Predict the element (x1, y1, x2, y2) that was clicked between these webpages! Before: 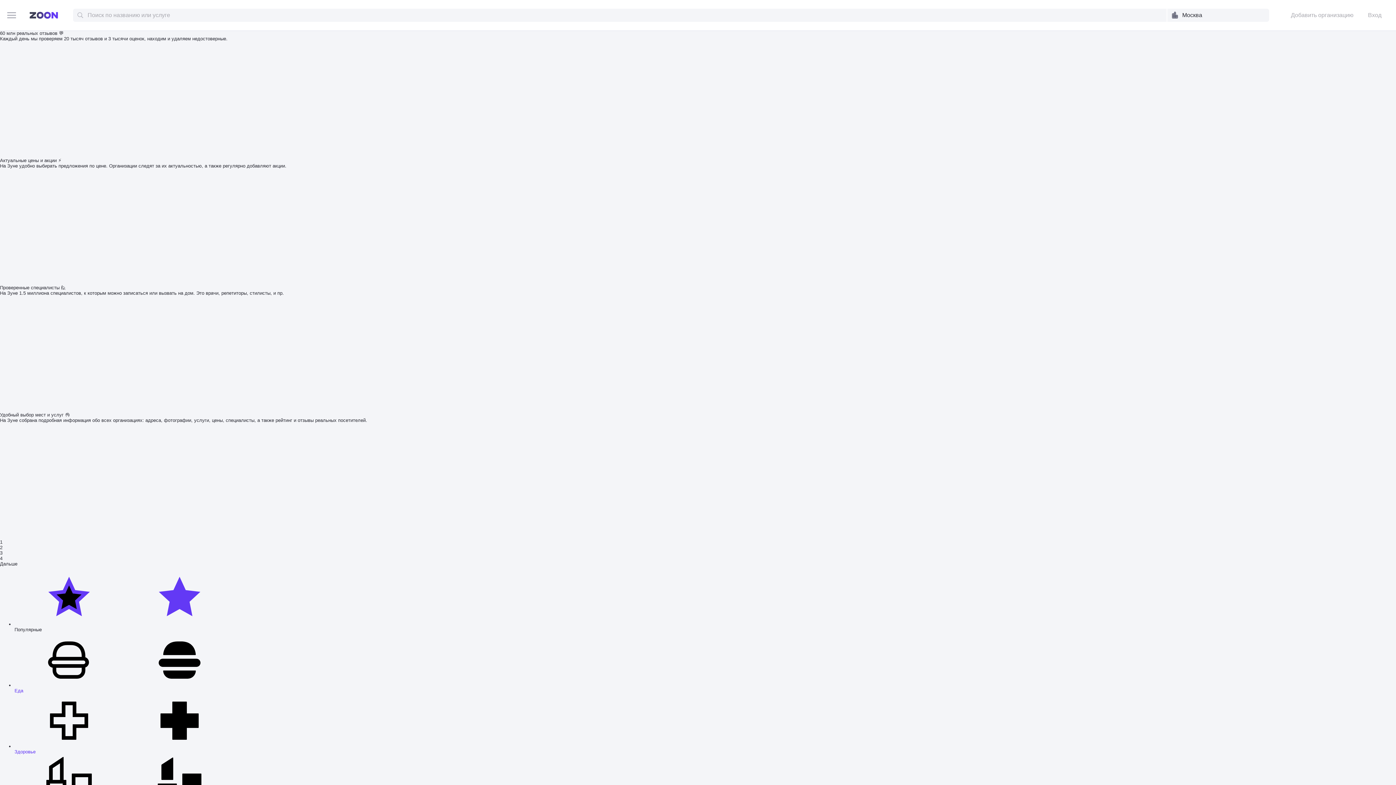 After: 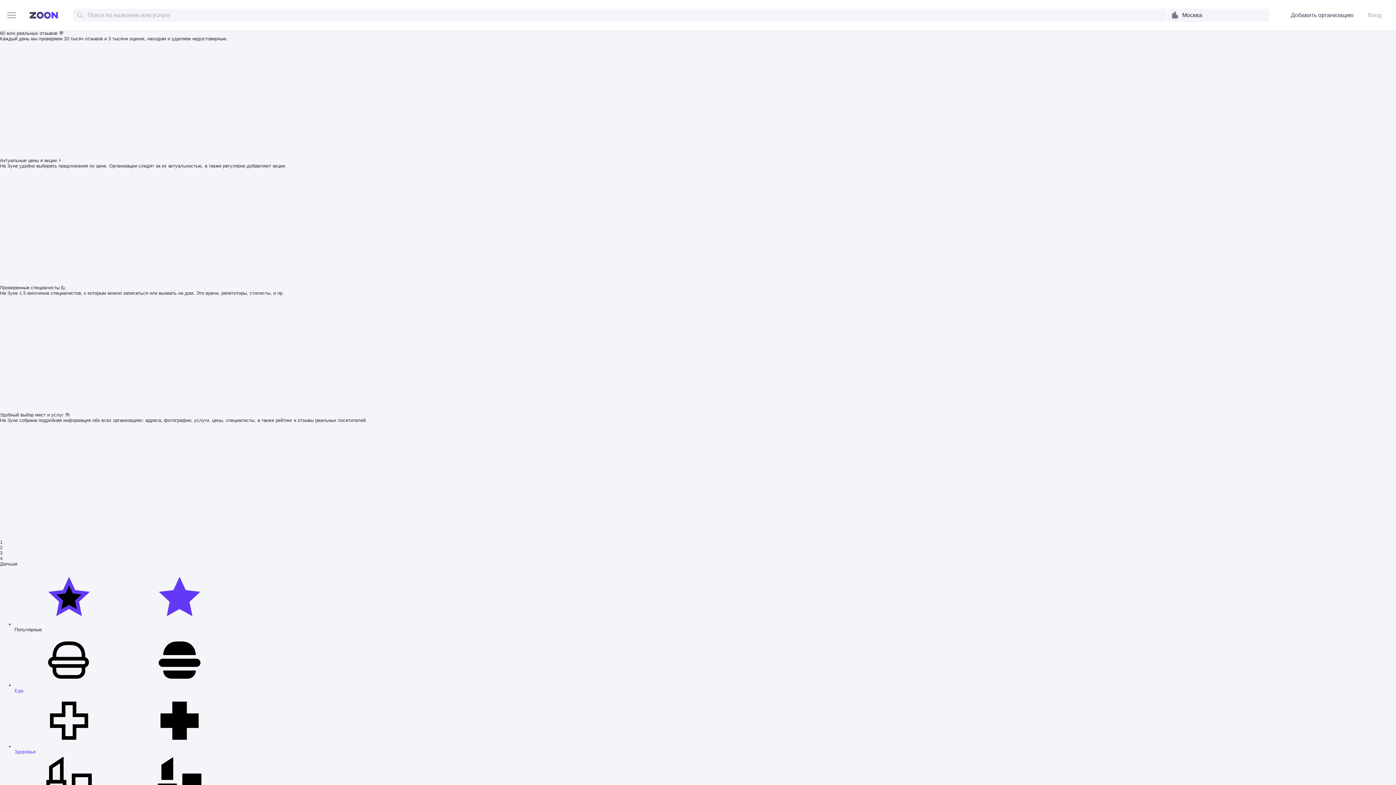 Action: label: Добавить организацию bbox: (1285, 10, 1353, 19)